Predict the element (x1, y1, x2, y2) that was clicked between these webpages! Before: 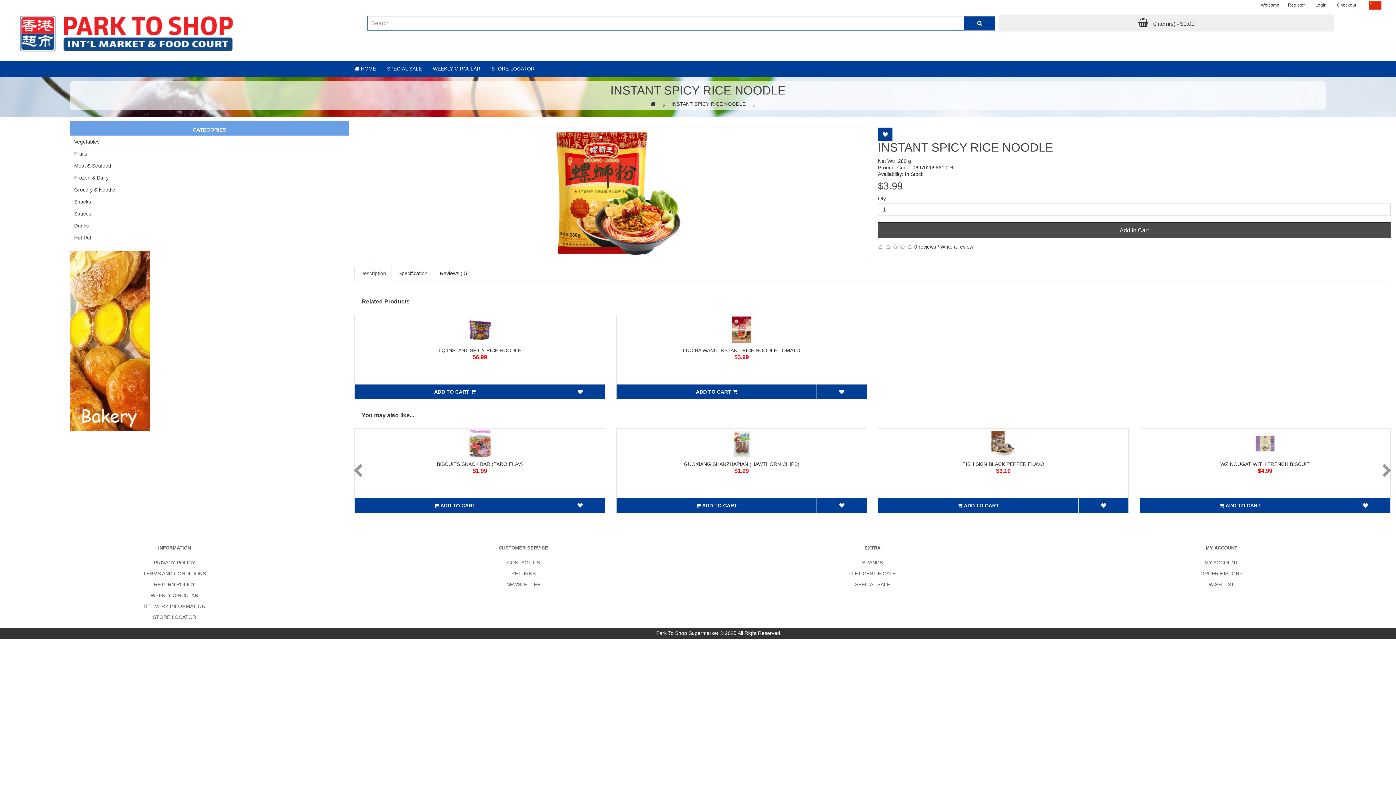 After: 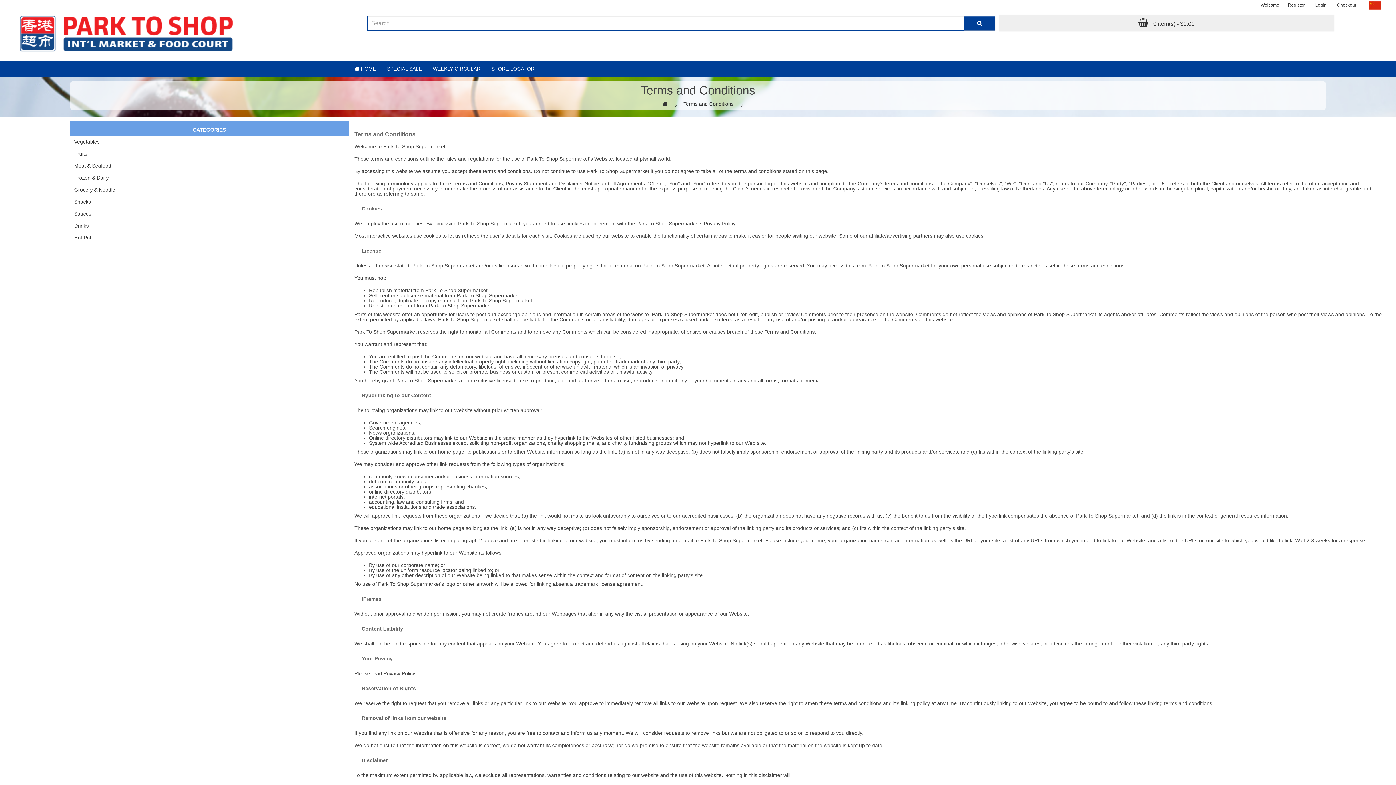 Action: bbox: (143, 570, 206, 576) label: TERMS AND CONDITIONS